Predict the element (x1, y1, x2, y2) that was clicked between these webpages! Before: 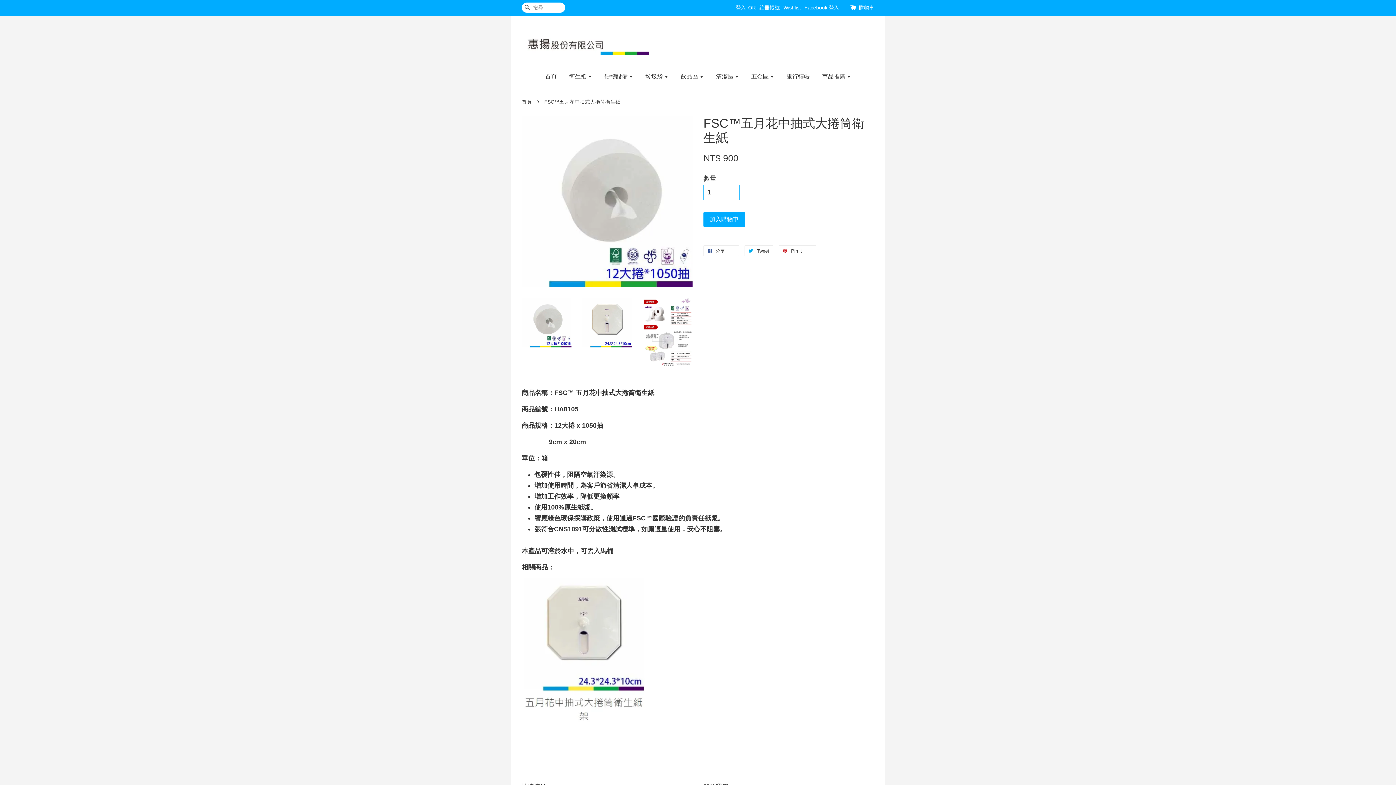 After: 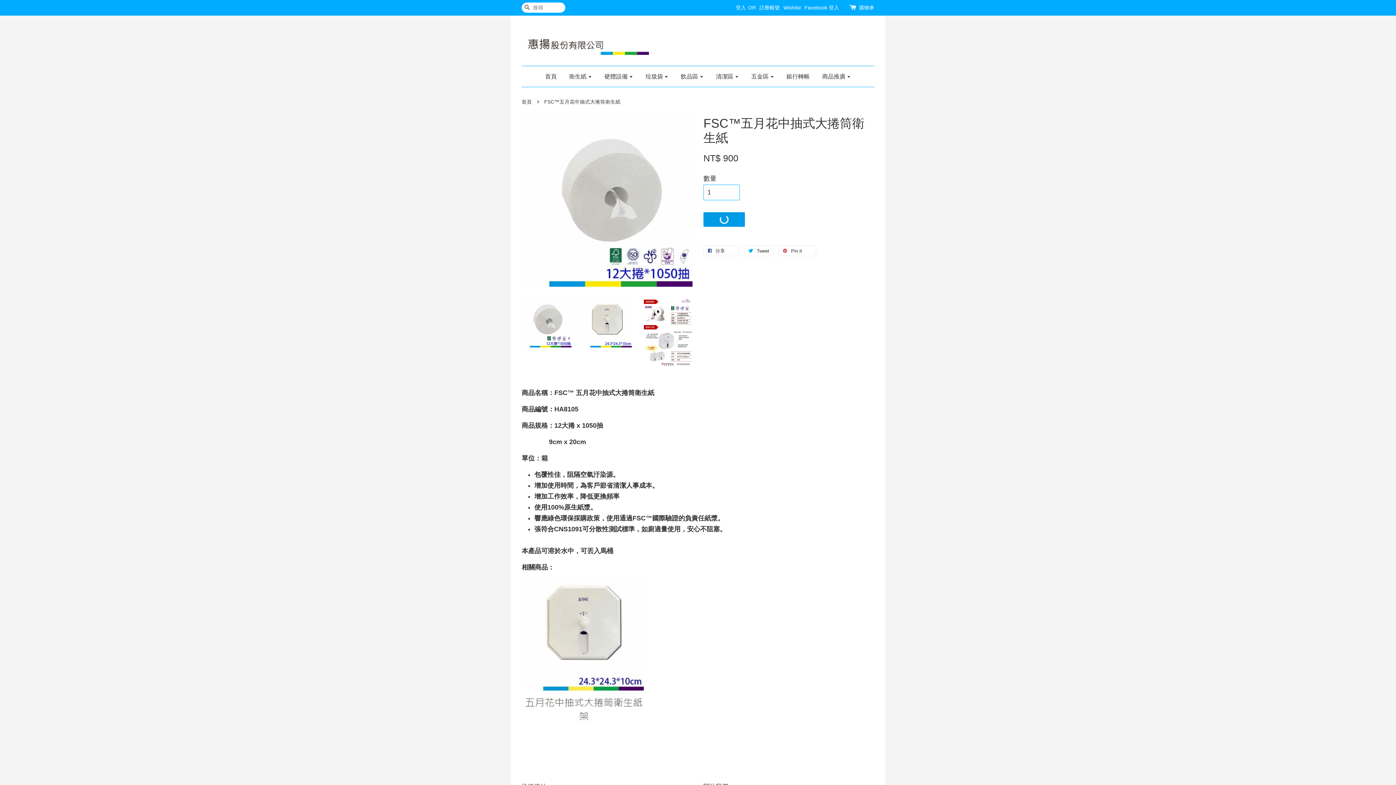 Action: bbox: (703, 212, 745, 226) label: 加入購物車